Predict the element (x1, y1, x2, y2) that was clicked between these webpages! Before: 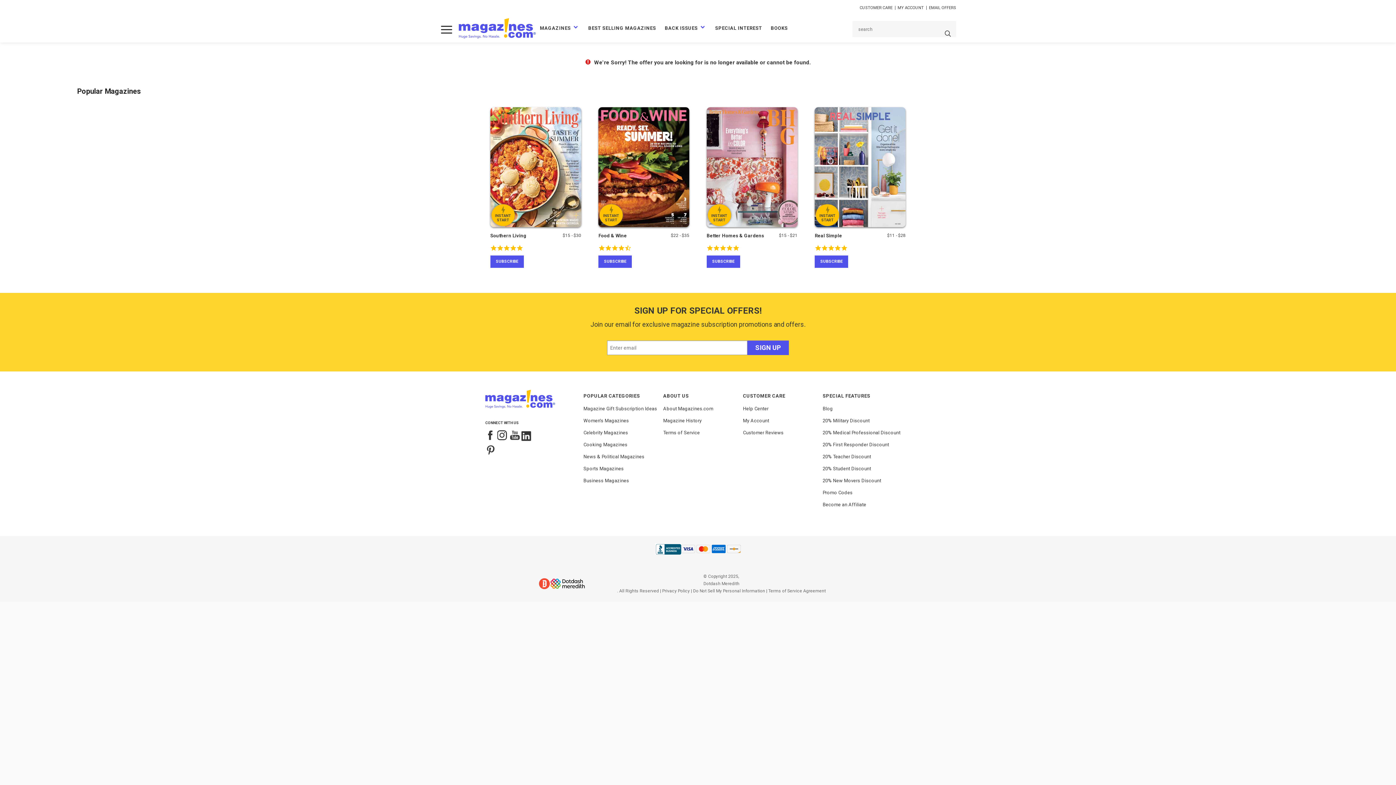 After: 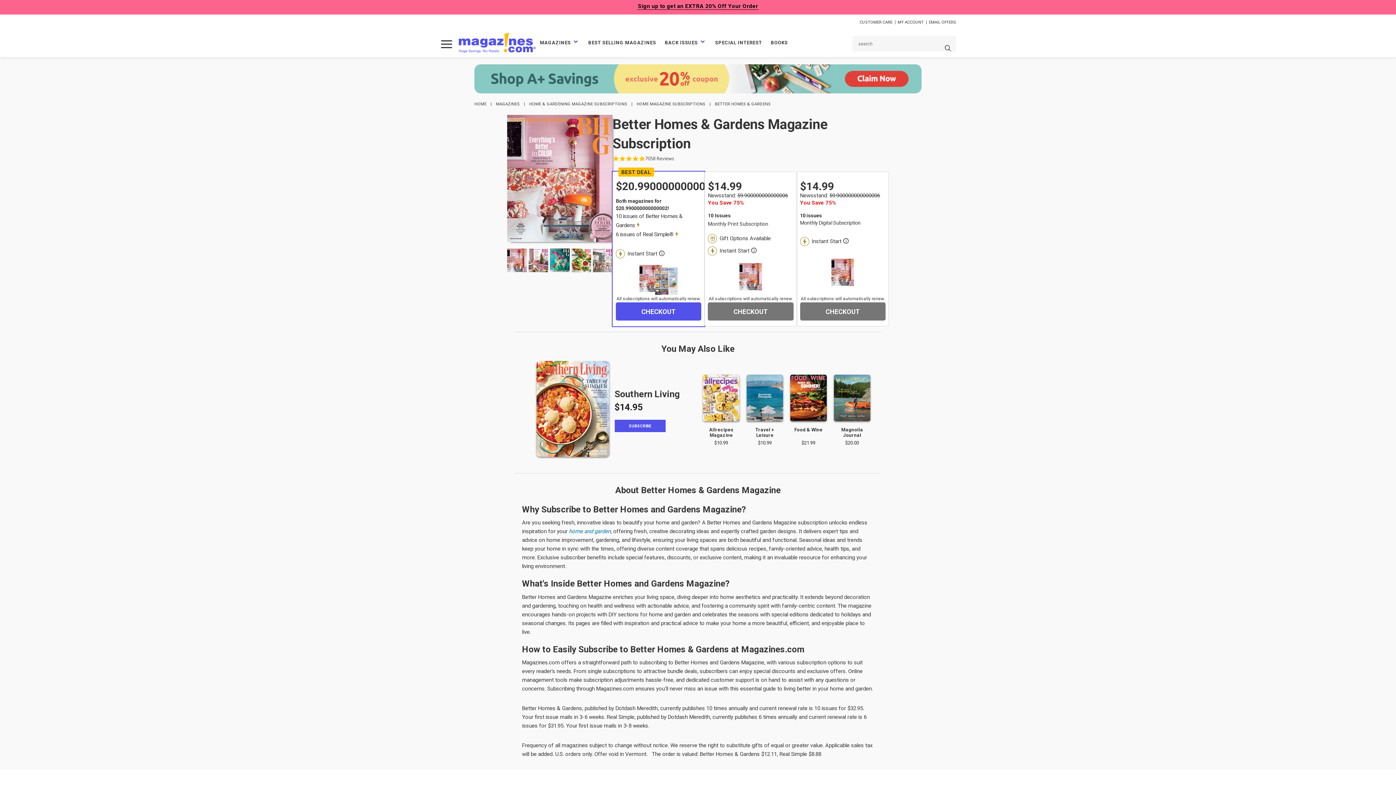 Action: label: Subscribe to Better Homes & Gardens bbox: (706, 255, 740, 267)